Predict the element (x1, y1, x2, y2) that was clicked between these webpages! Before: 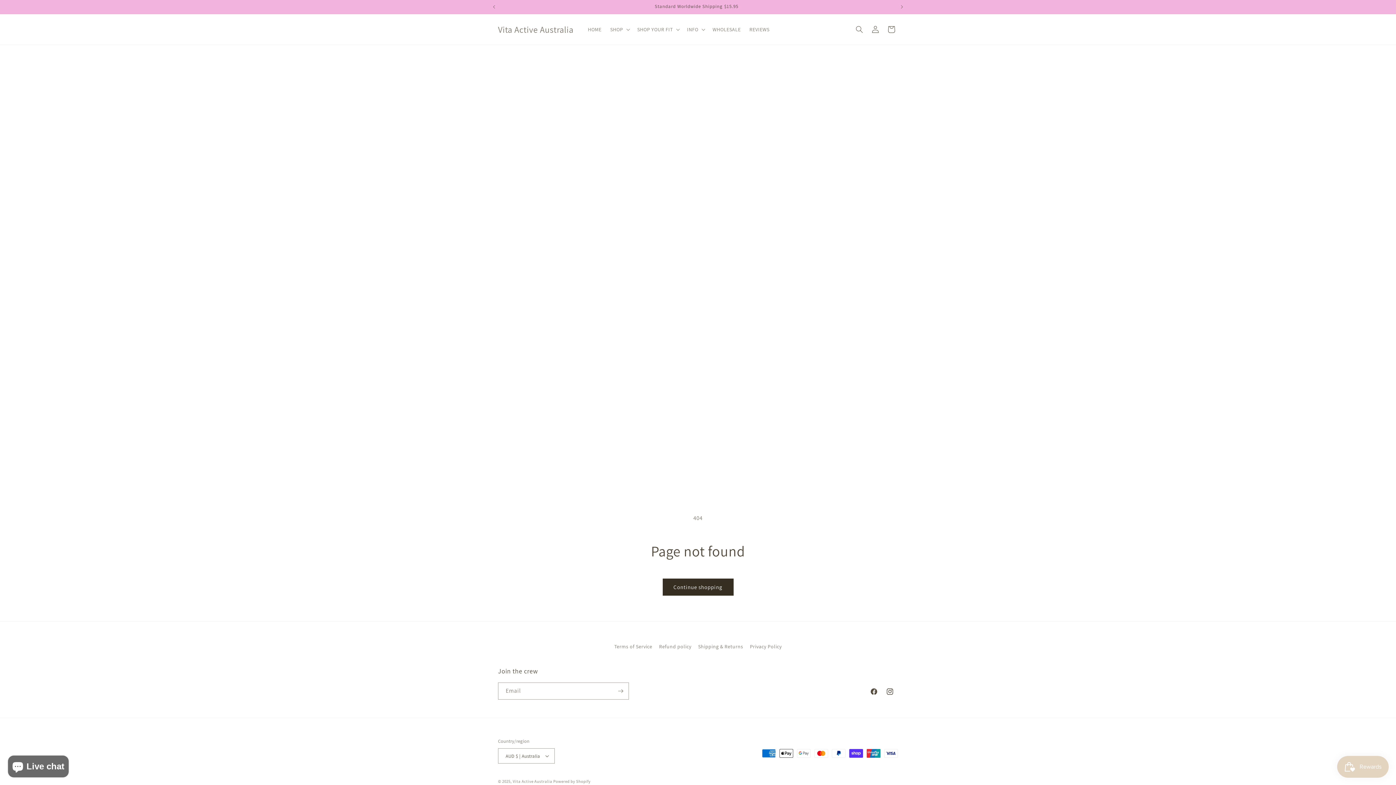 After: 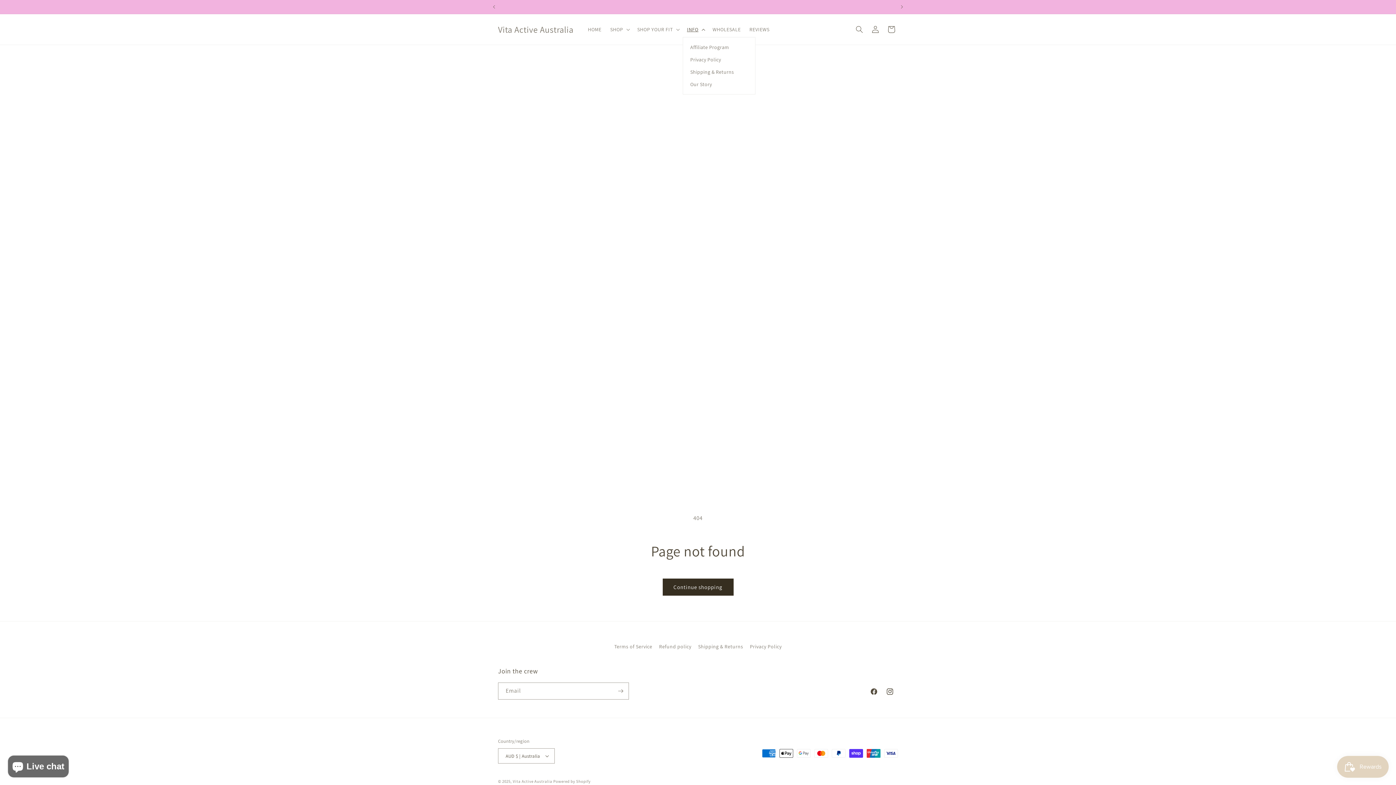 Action: label: INFO bbox: (682, 21, 708, 37)